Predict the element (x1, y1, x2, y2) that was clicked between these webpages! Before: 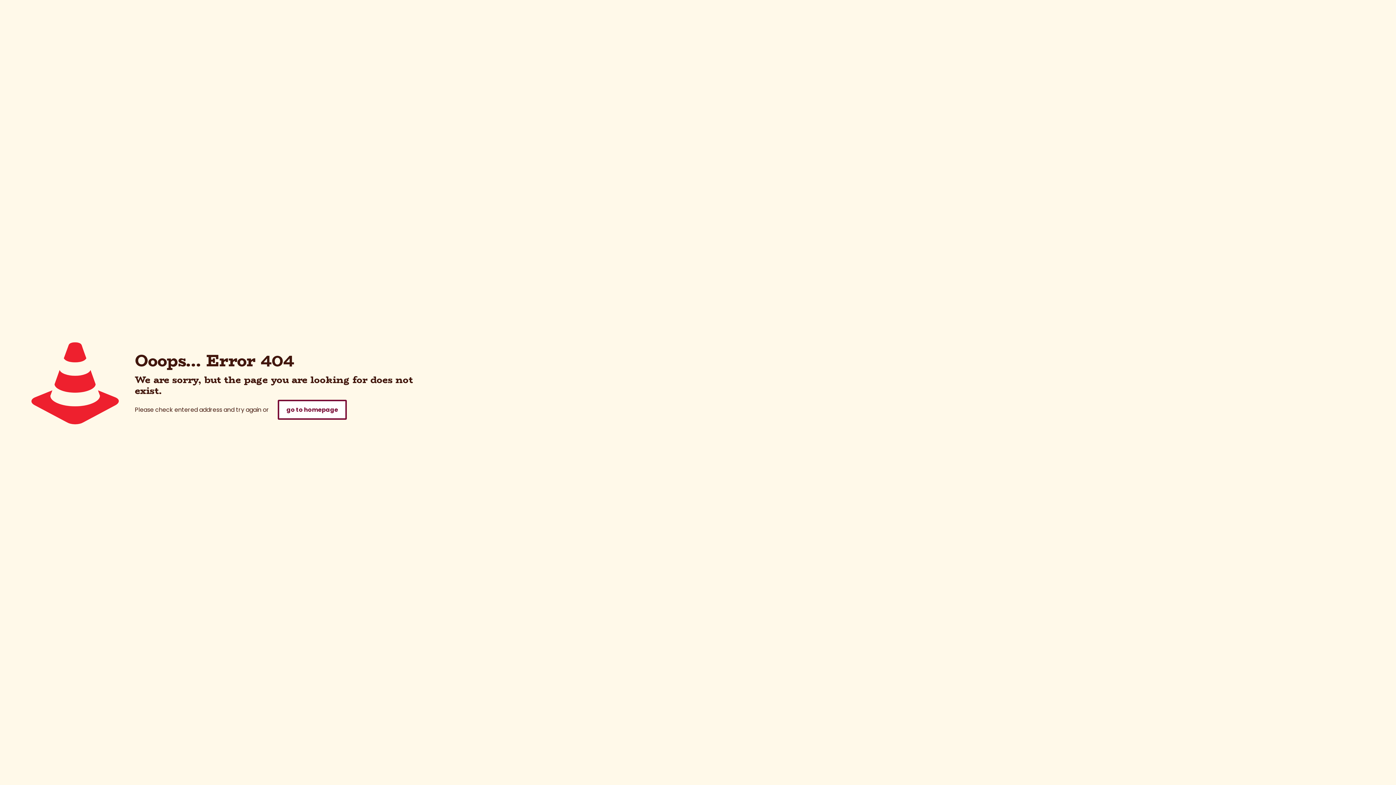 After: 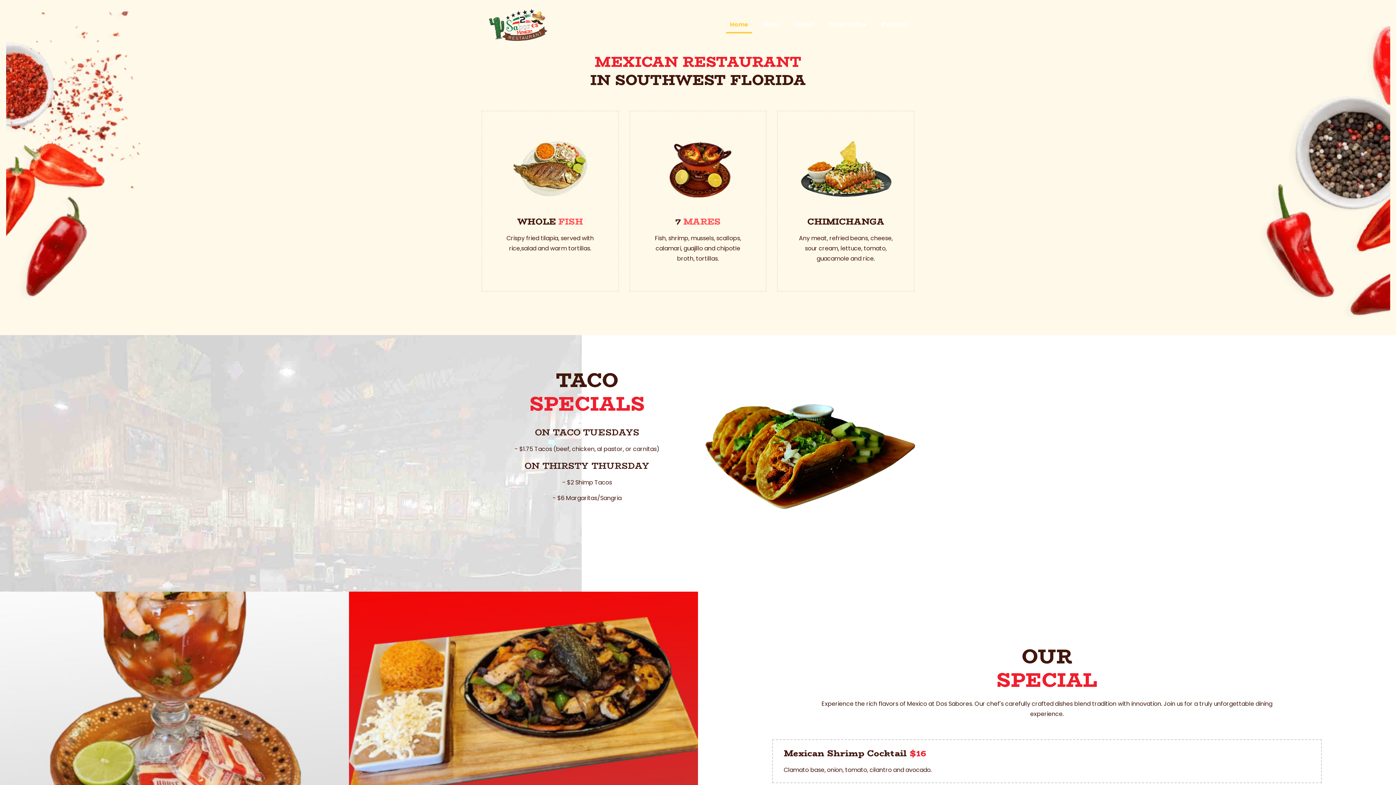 Action: label: go to homepage bbox: (277, 400, 346, 420)